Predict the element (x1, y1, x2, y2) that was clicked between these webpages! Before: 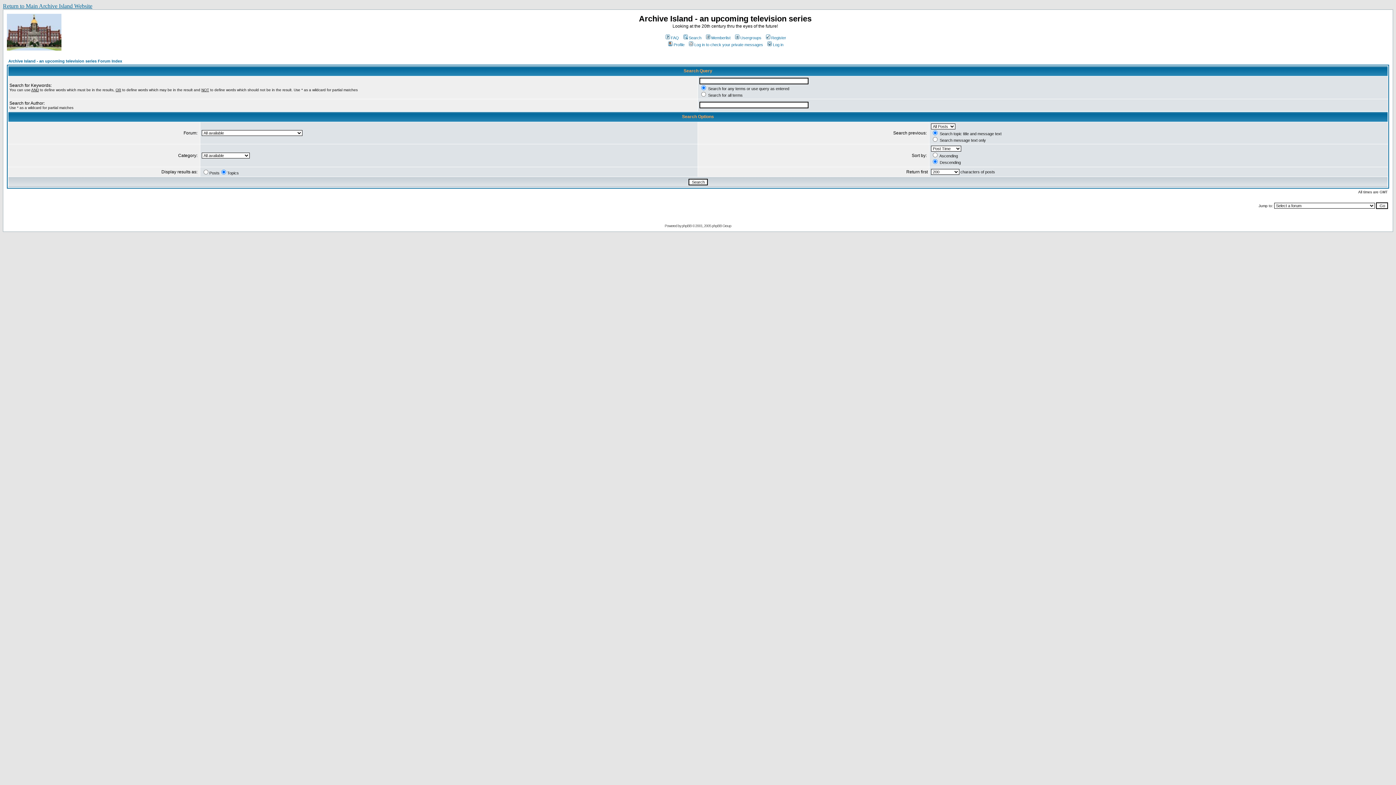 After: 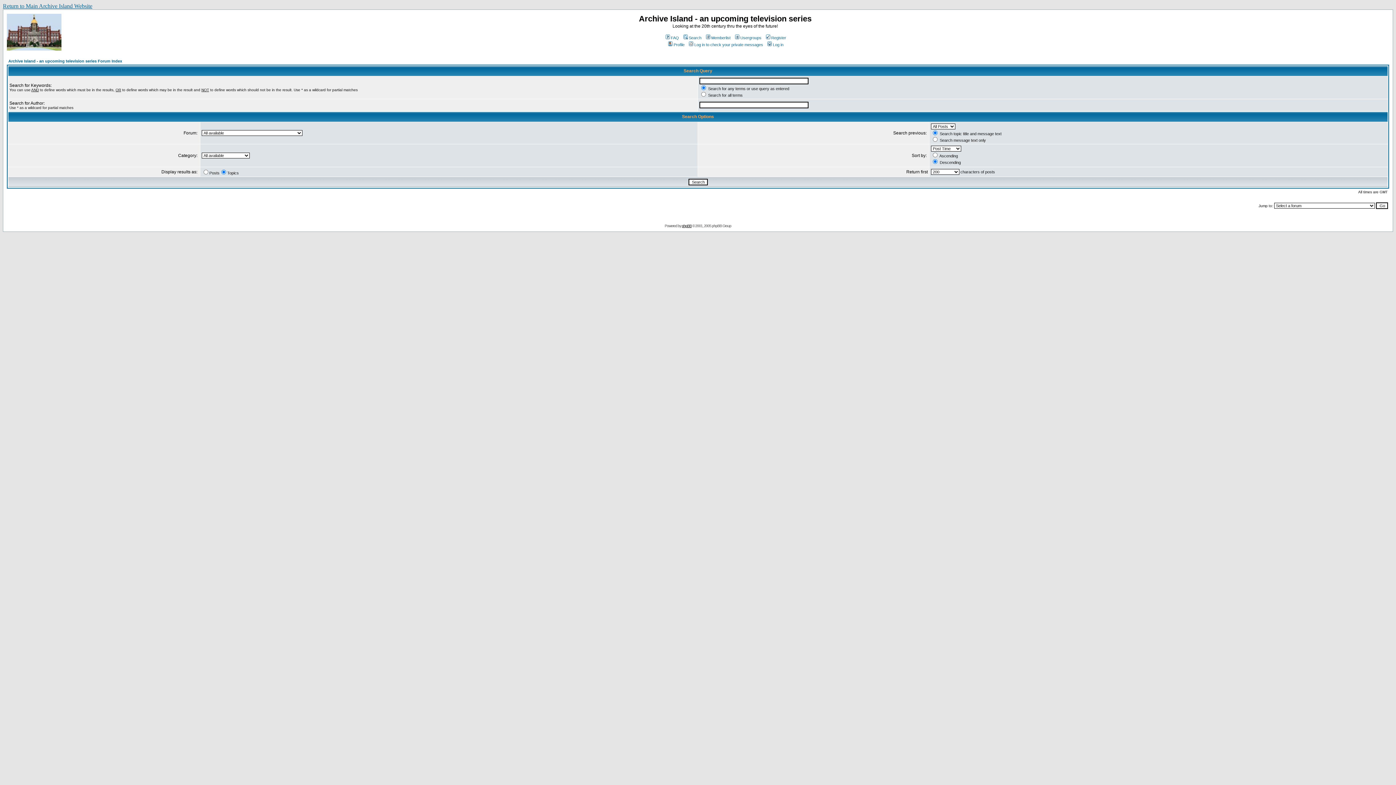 Action: bbox: (682, 224, 691, 228) label: phpBB